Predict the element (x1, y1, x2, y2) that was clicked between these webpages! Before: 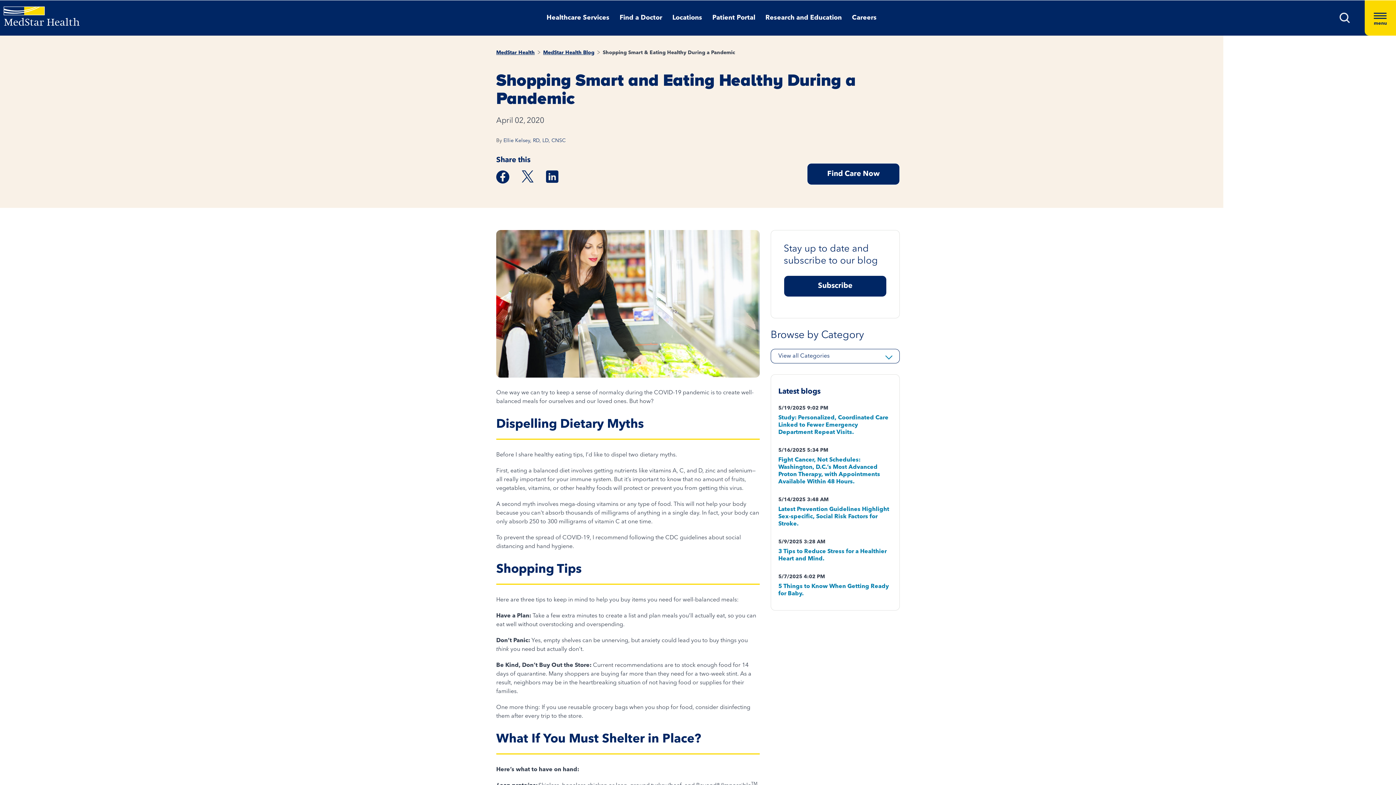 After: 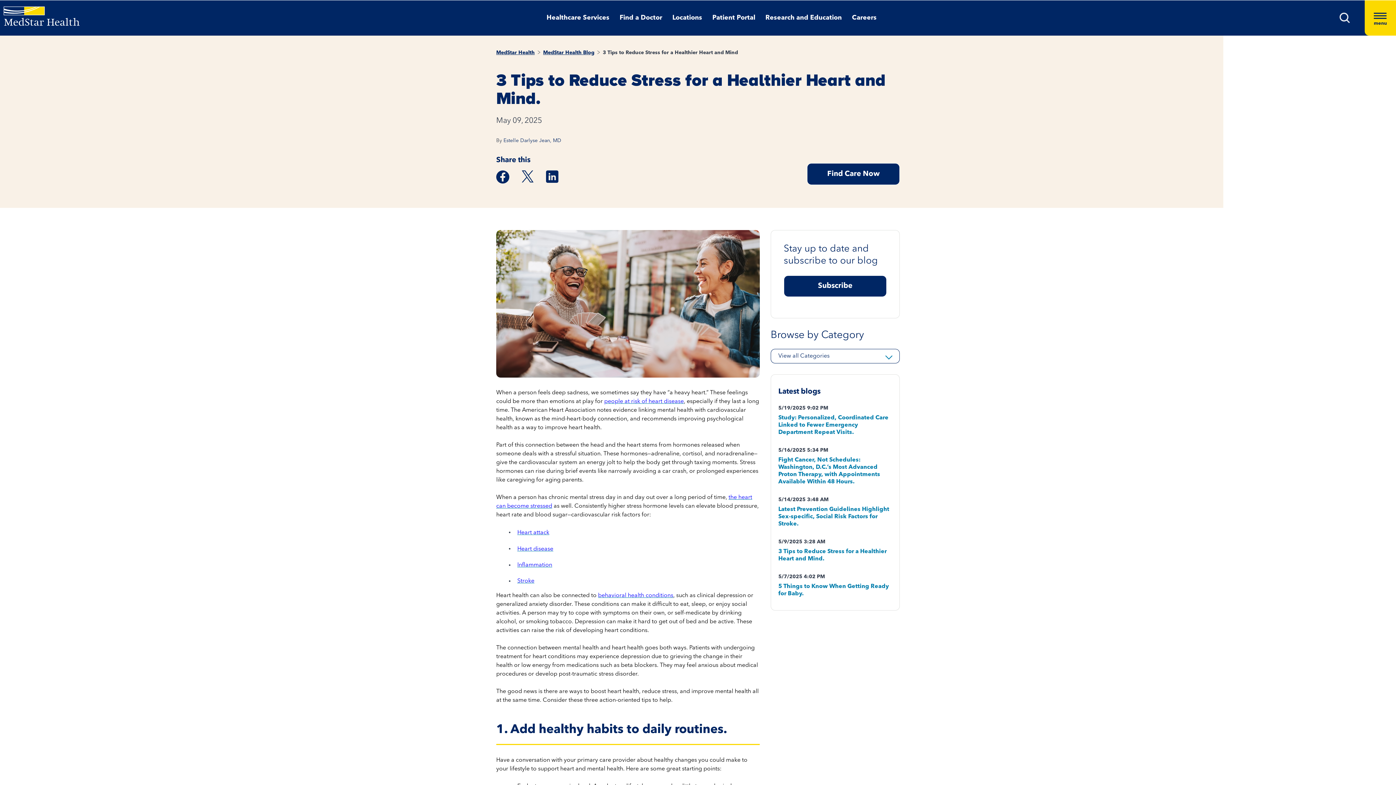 Action: label: 3 Tips to Reduce Stress for a Healthier Heart and Mind. bbox: (778, 548, 892, 562)